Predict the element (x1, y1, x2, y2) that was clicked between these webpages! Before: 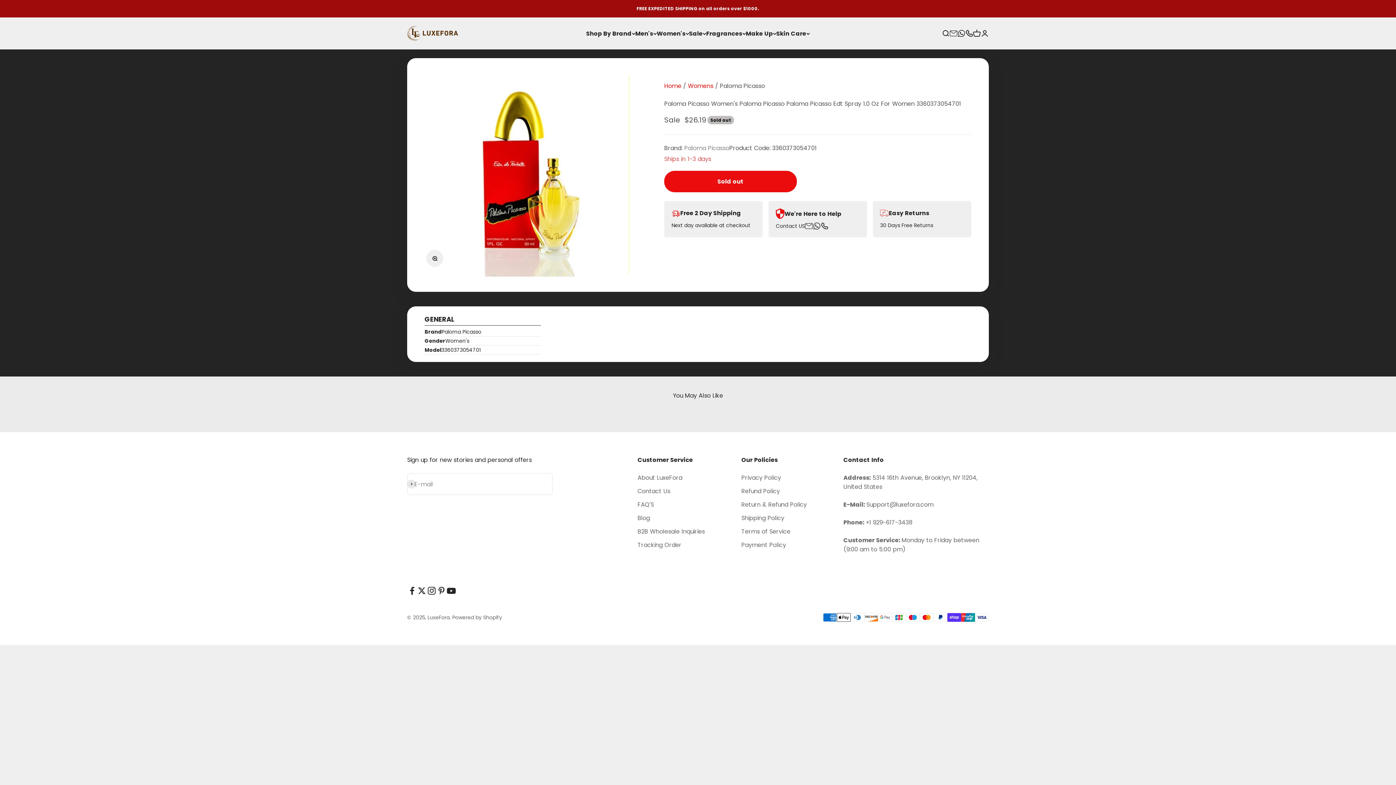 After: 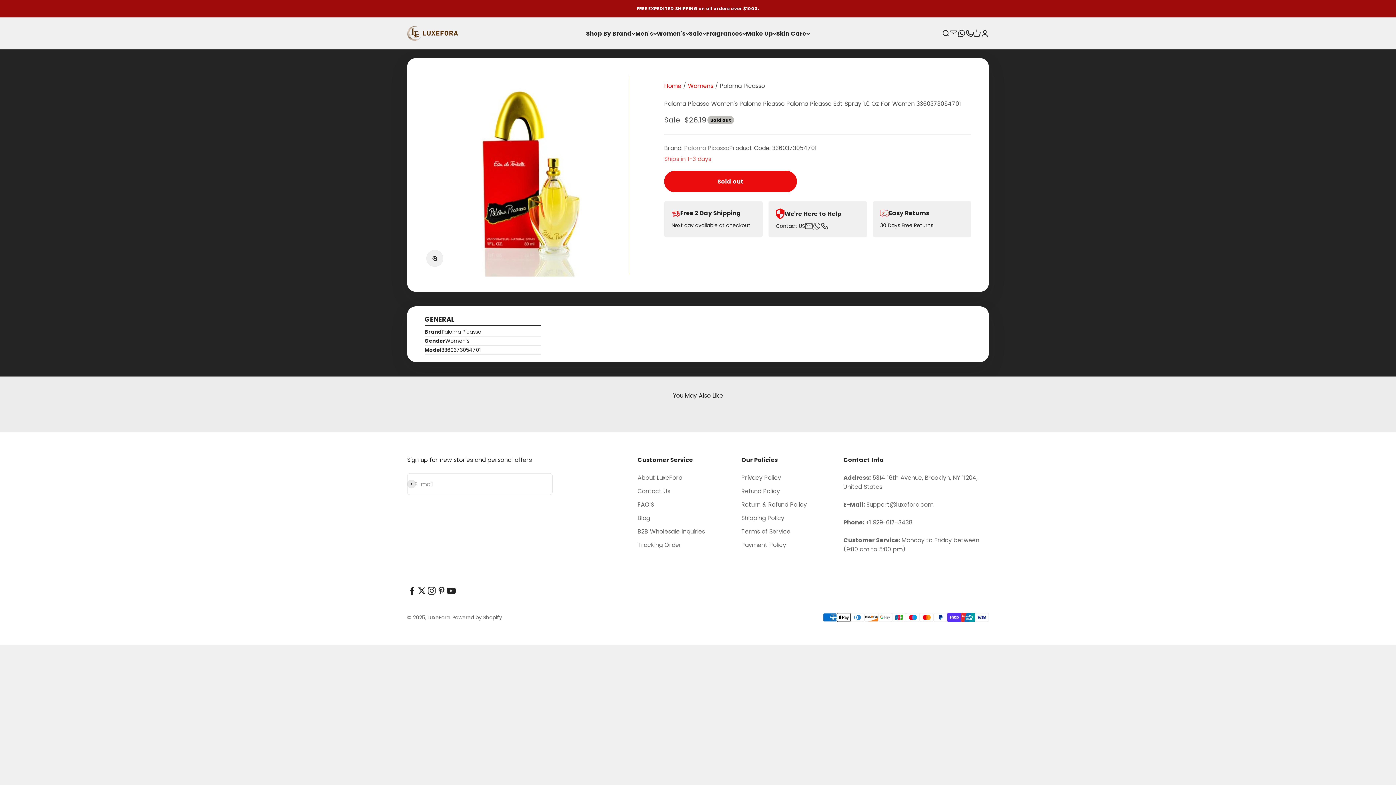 Action: label: Email bbox: (949, 29, 957, 37)